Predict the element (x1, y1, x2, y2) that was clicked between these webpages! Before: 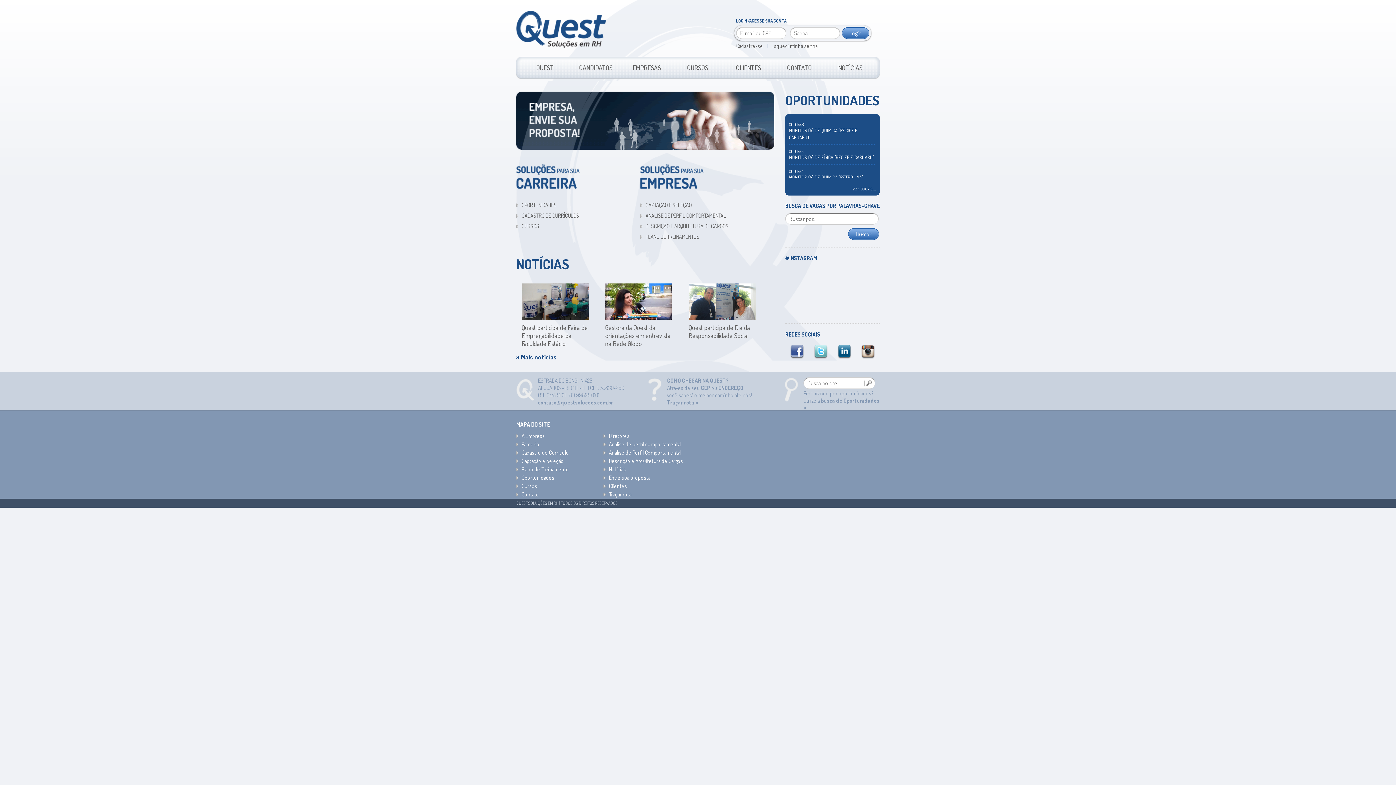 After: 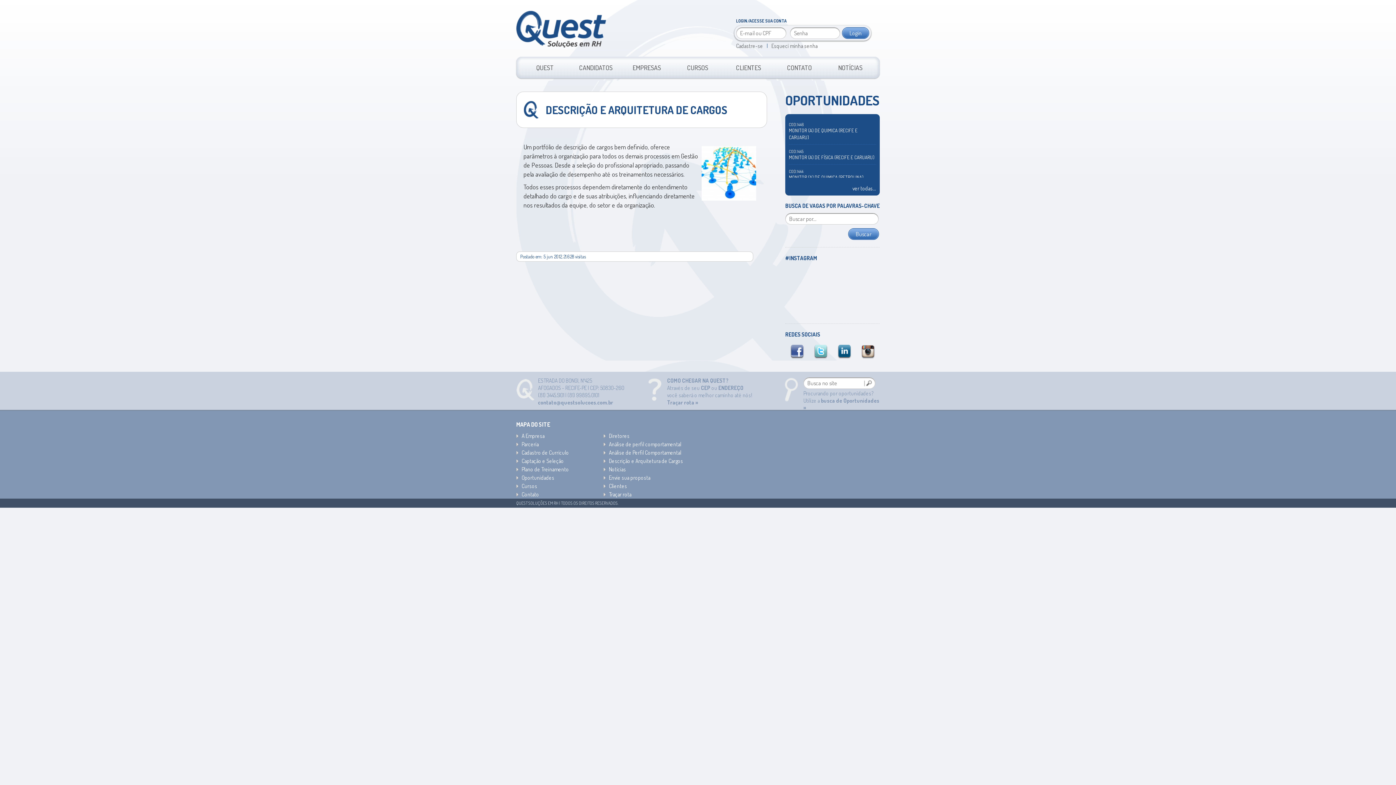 Action: label: DESCRIÇÃO E ARQUITETURA DE CARGOS bbox: (645, 222, 728, 229)